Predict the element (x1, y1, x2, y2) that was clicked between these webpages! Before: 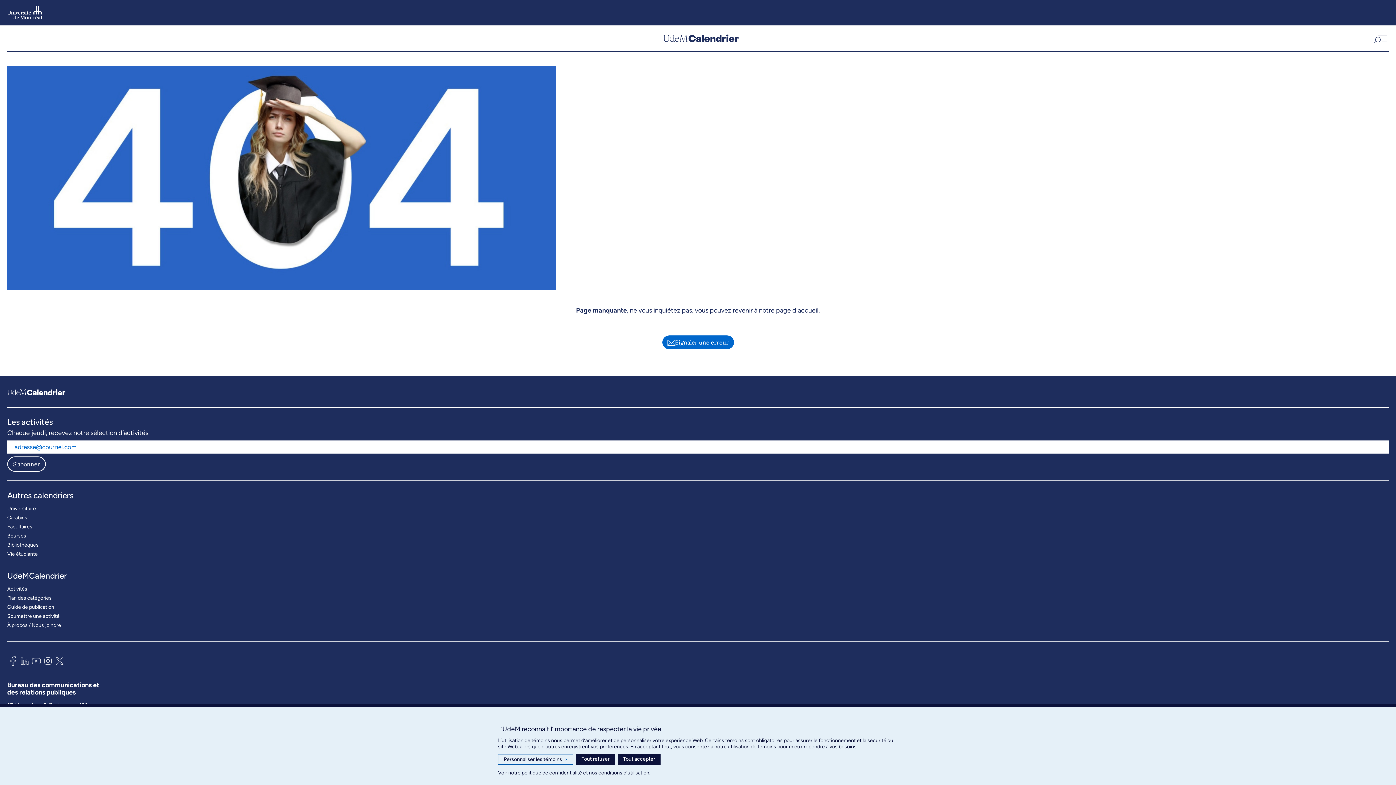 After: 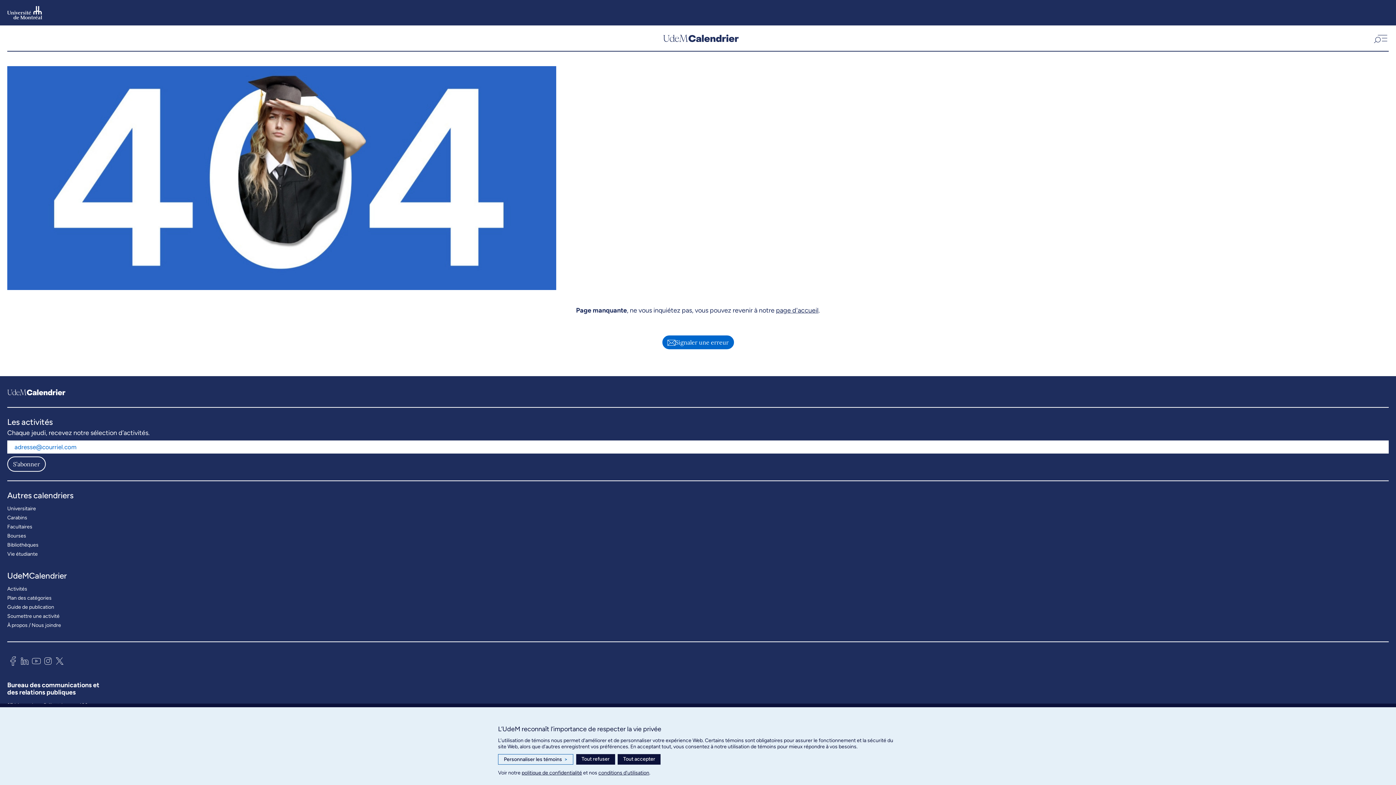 Action: bbox: (7, 654, 18, 670)